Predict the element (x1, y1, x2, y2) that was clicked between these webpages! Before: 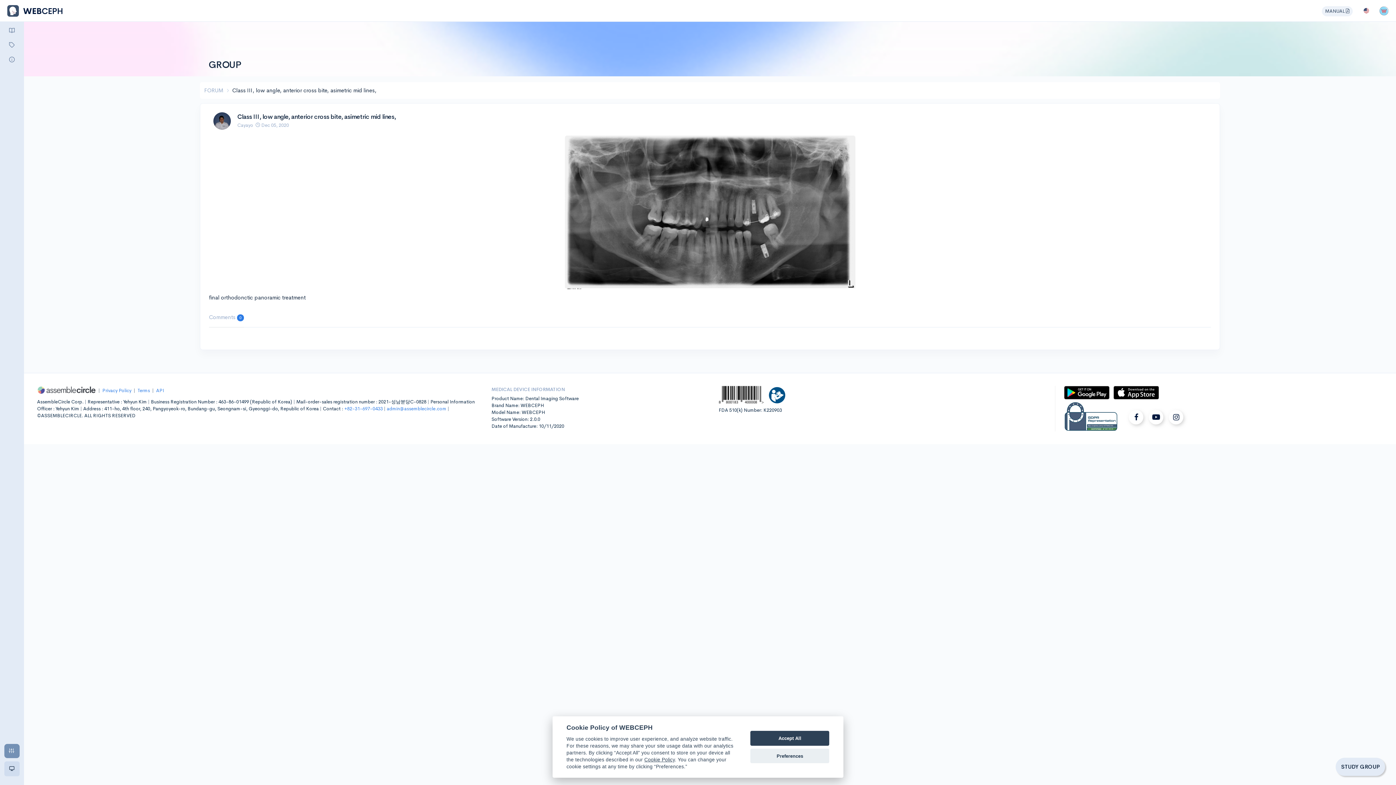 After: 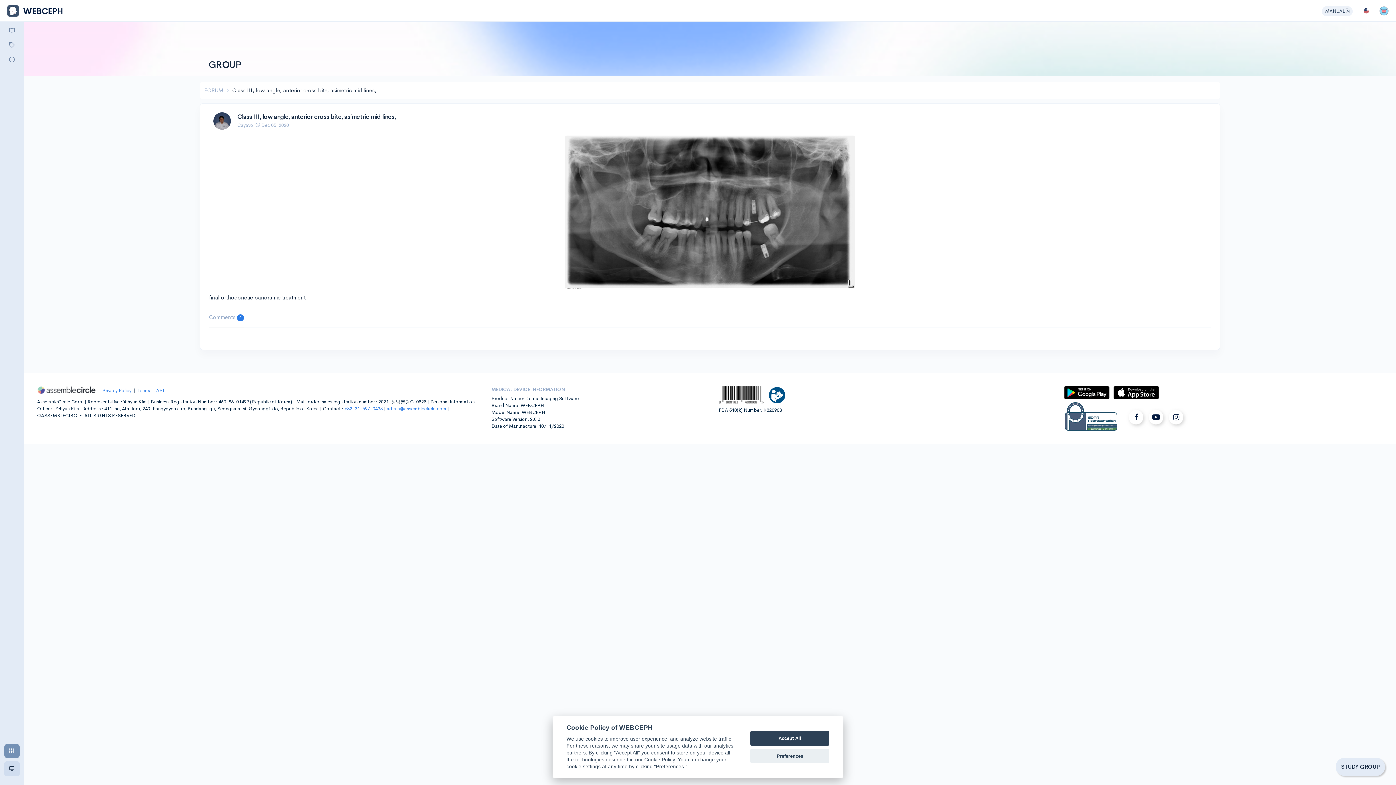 Action: label:   bbox: (1064, 389, 1111, 395)